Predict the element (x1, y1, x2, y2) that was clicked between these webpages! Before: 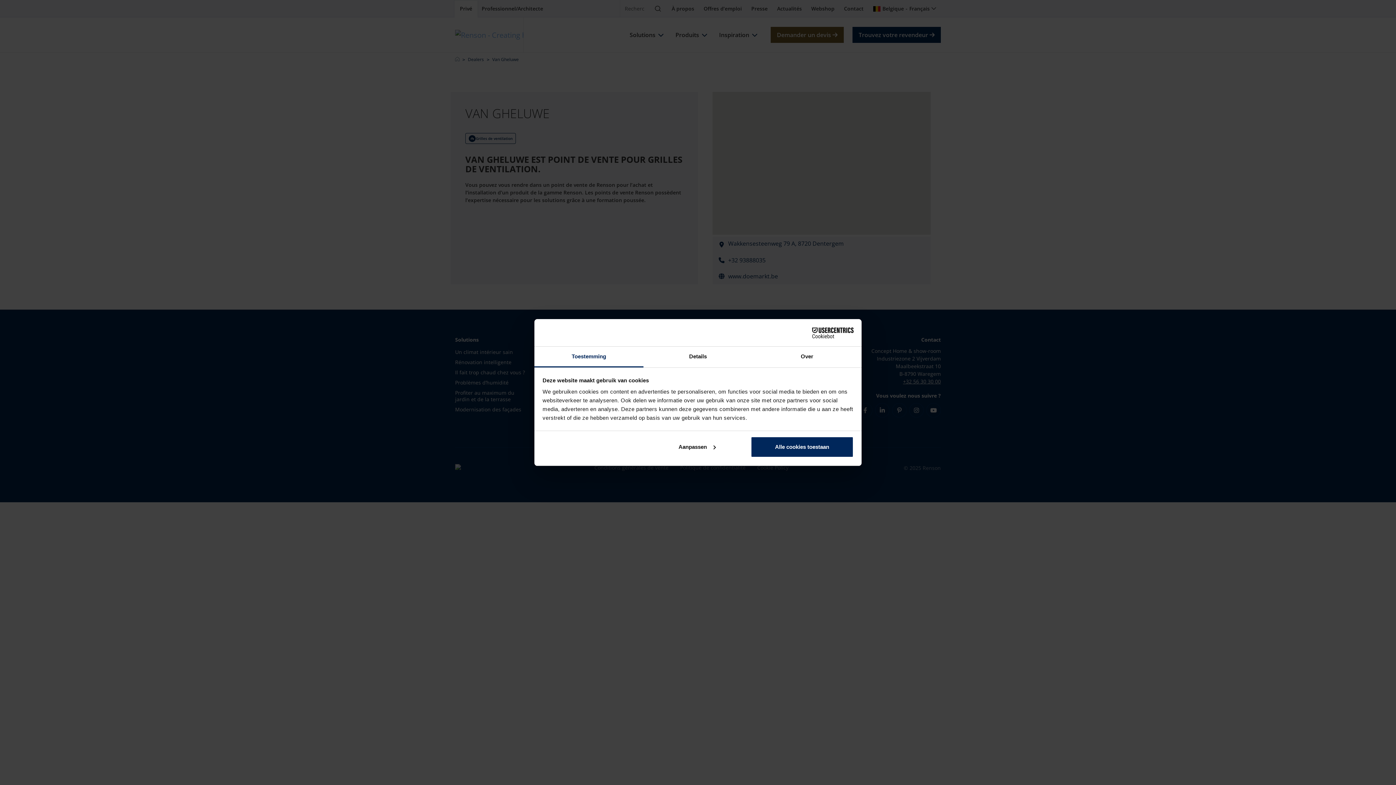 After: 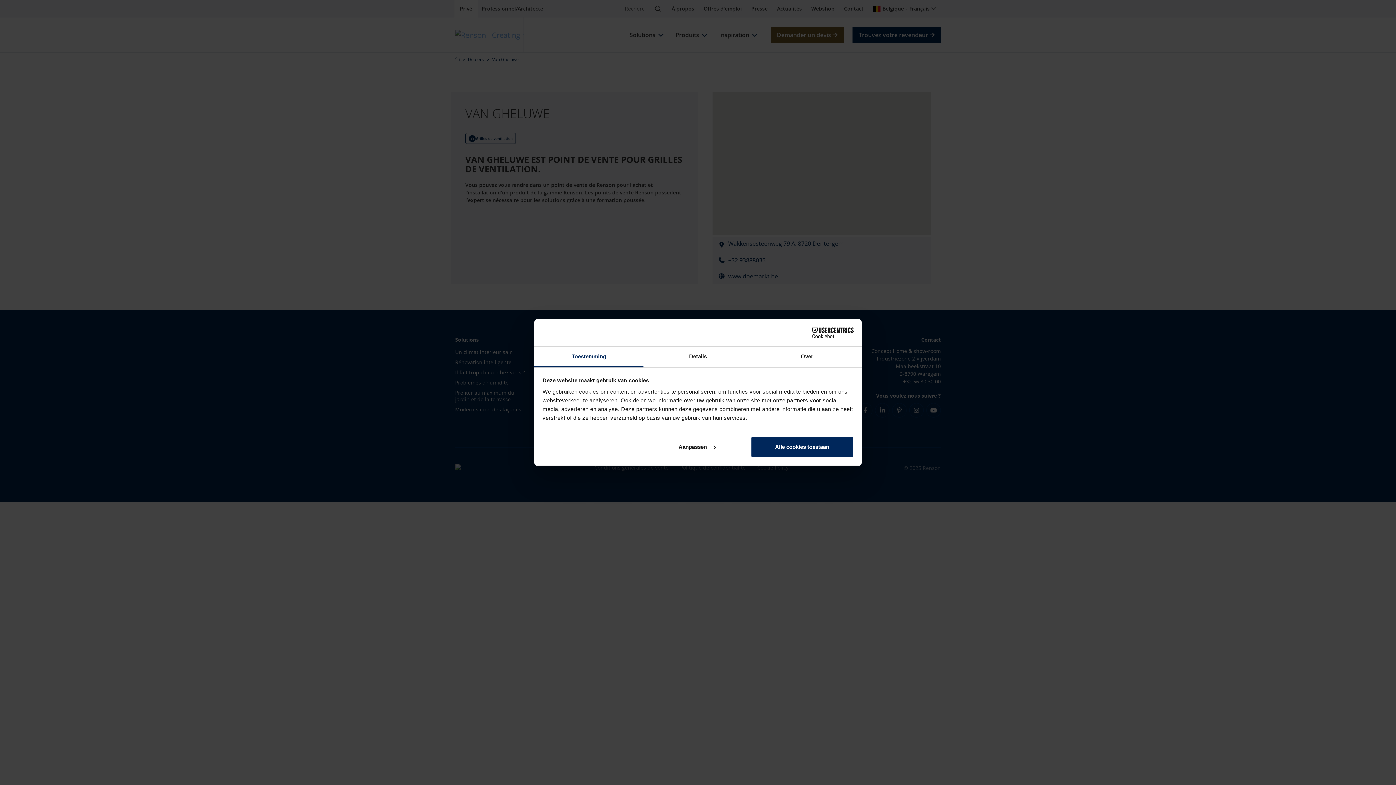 Action: bbox: (790, 327, 853, 338) label: Cookiebot - opens in a new window